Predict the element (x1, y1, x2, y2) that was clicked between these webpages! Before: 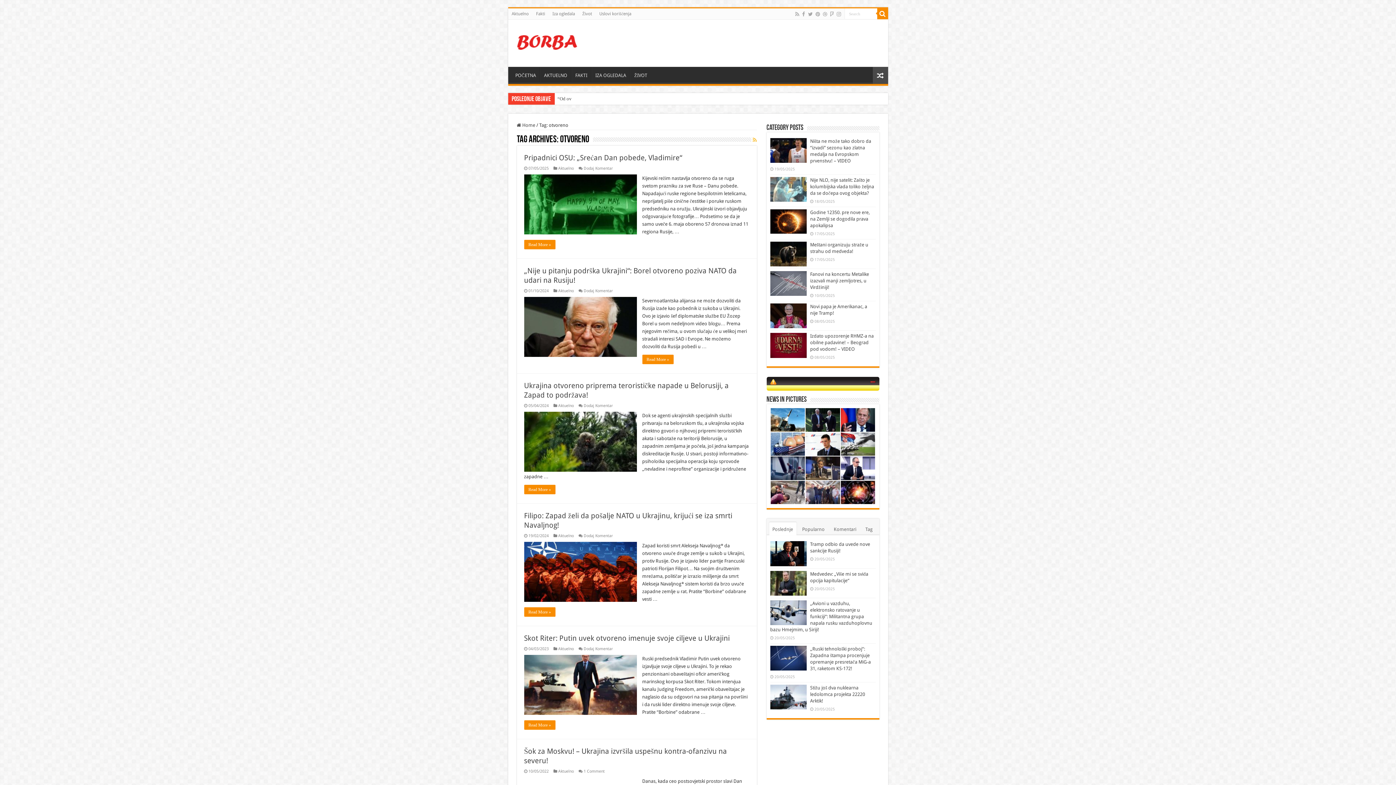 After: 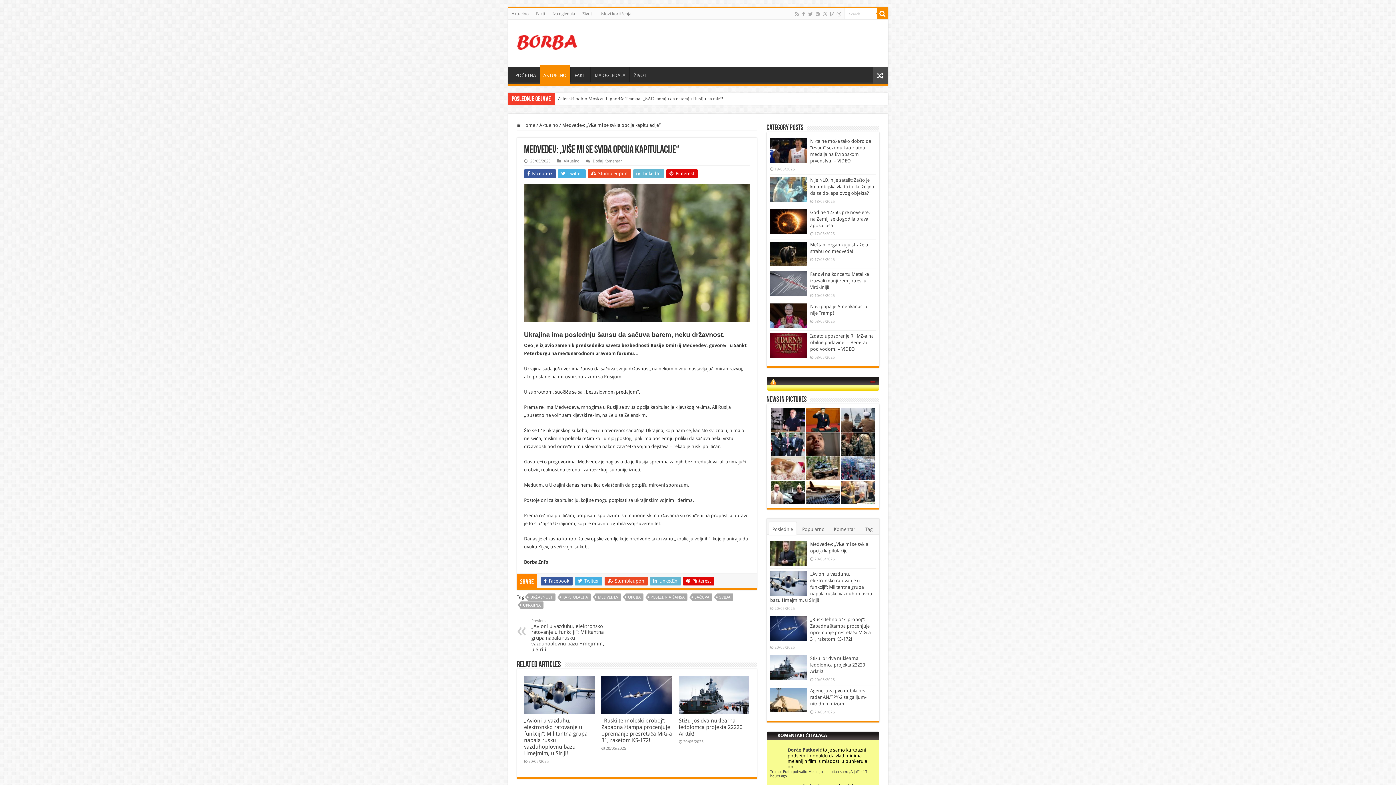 Action: bbox: (770, 571, 806, 596)